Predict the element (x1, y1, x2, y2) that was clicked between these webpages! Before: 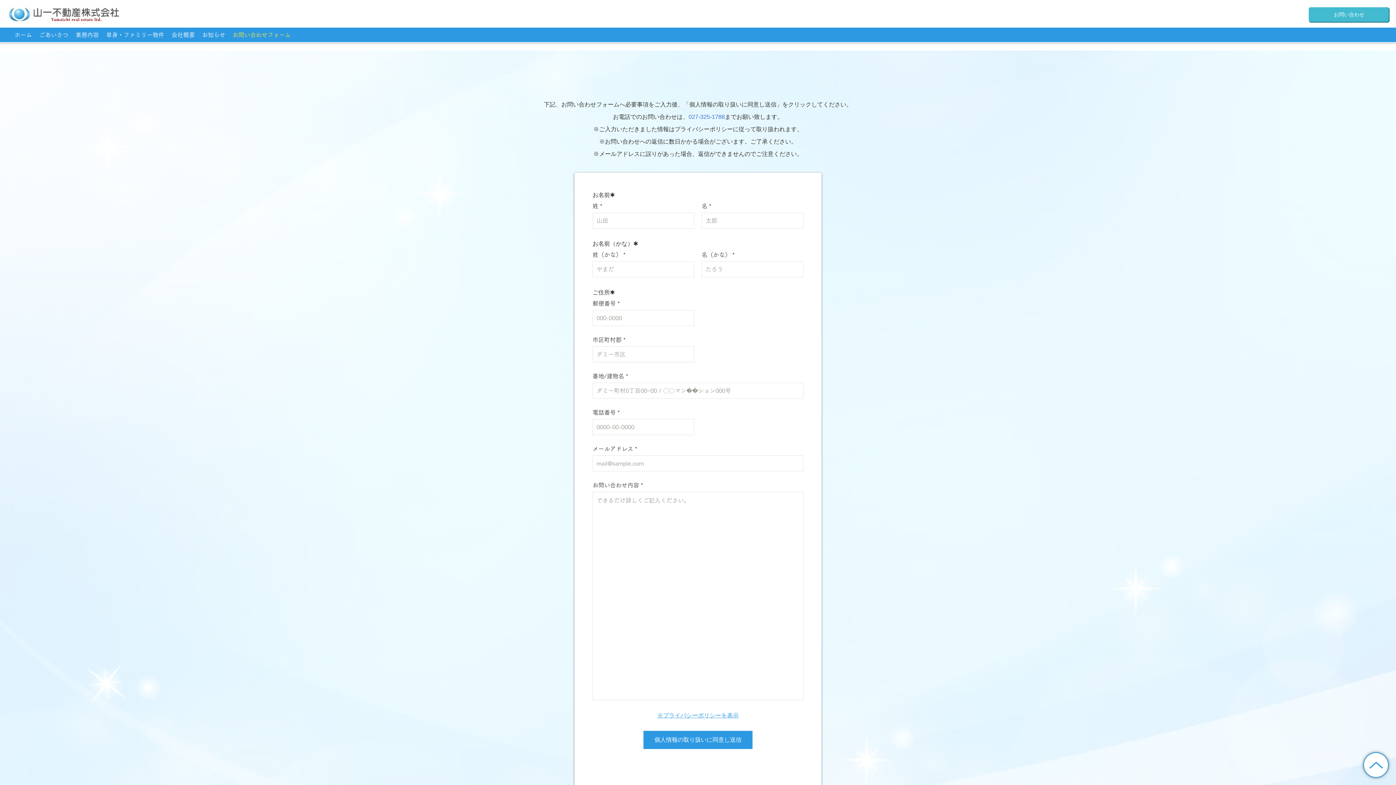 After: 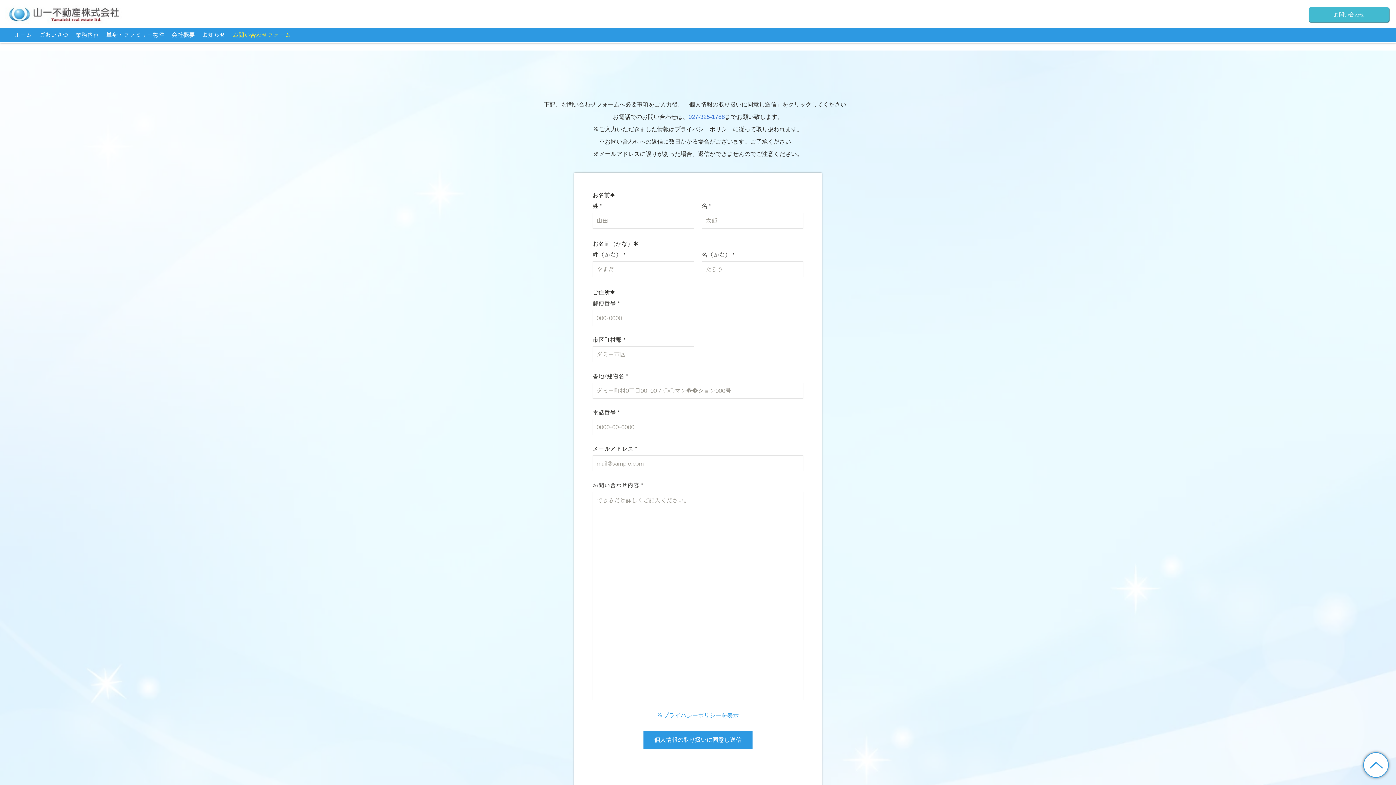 Action: bbox: (1363, 752, 1389, 778) label: トップに戻る